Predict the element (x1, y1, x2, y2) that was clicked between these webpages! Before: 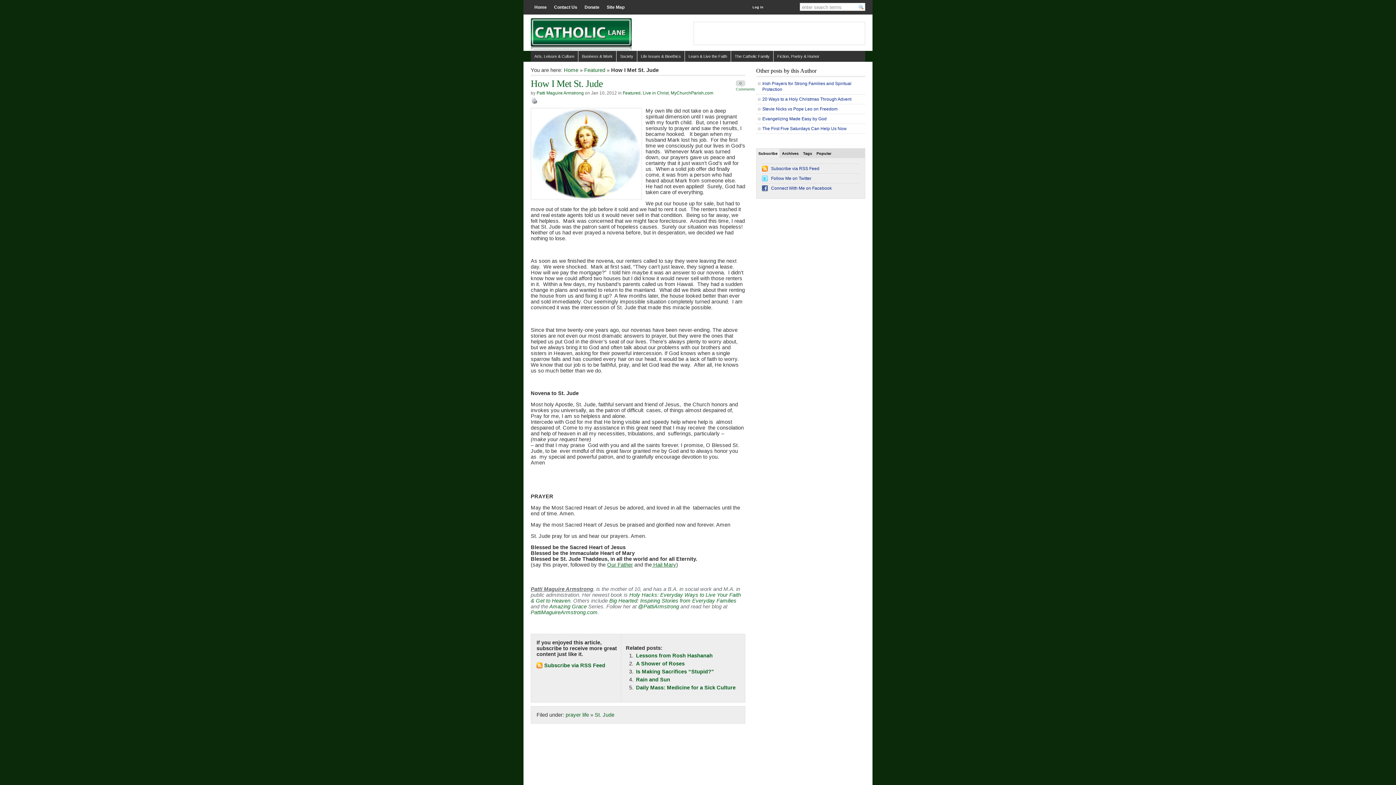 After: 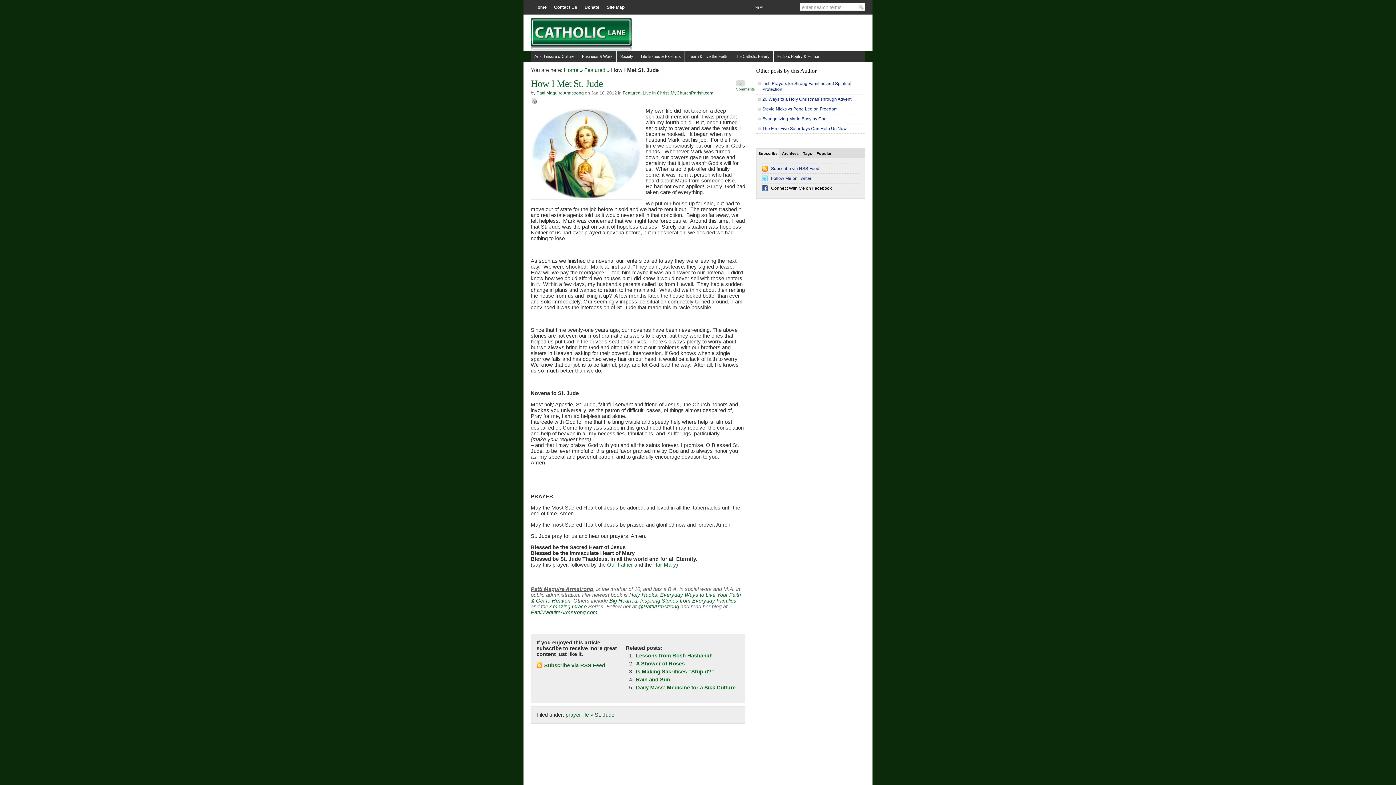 Action: bbox: (771, 185, 832, 190) label: Connect With Me on Facebook